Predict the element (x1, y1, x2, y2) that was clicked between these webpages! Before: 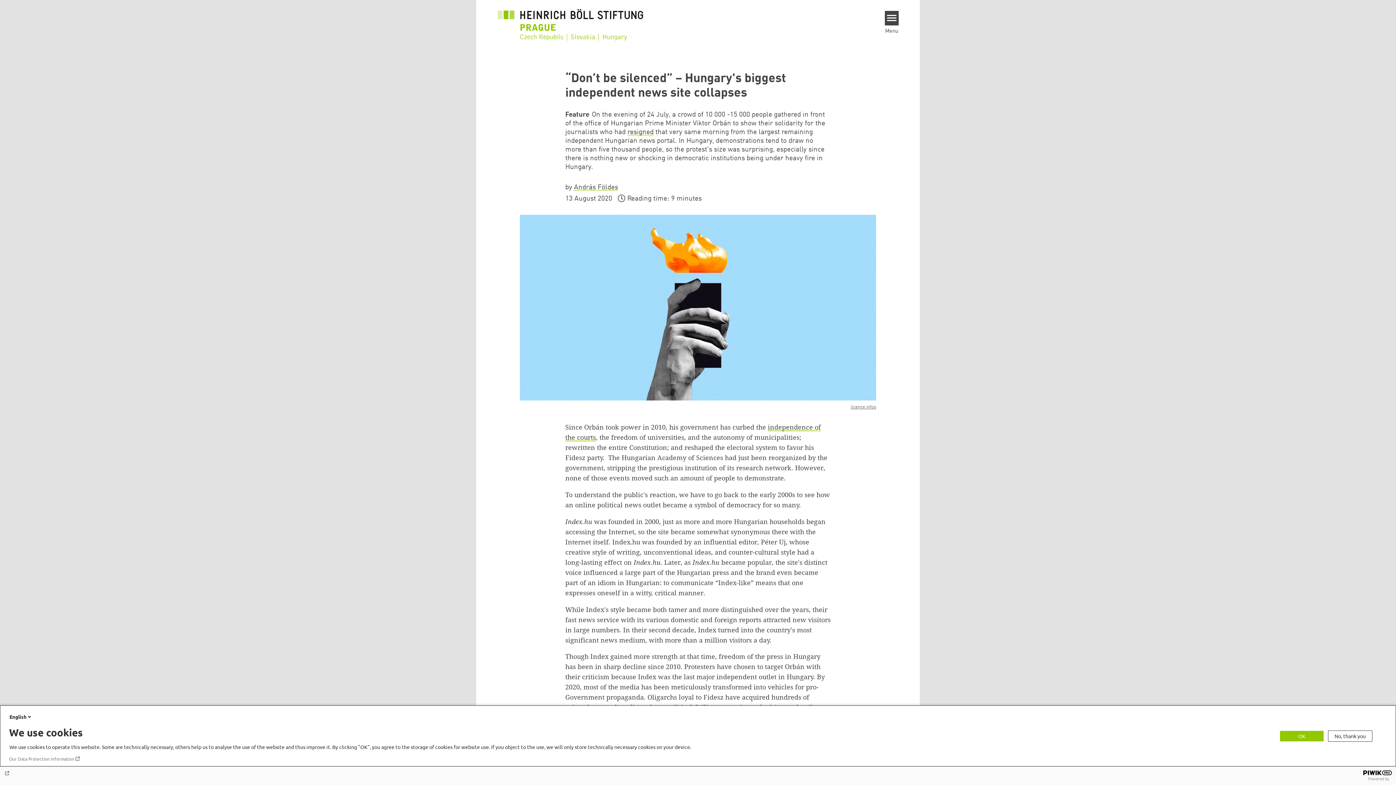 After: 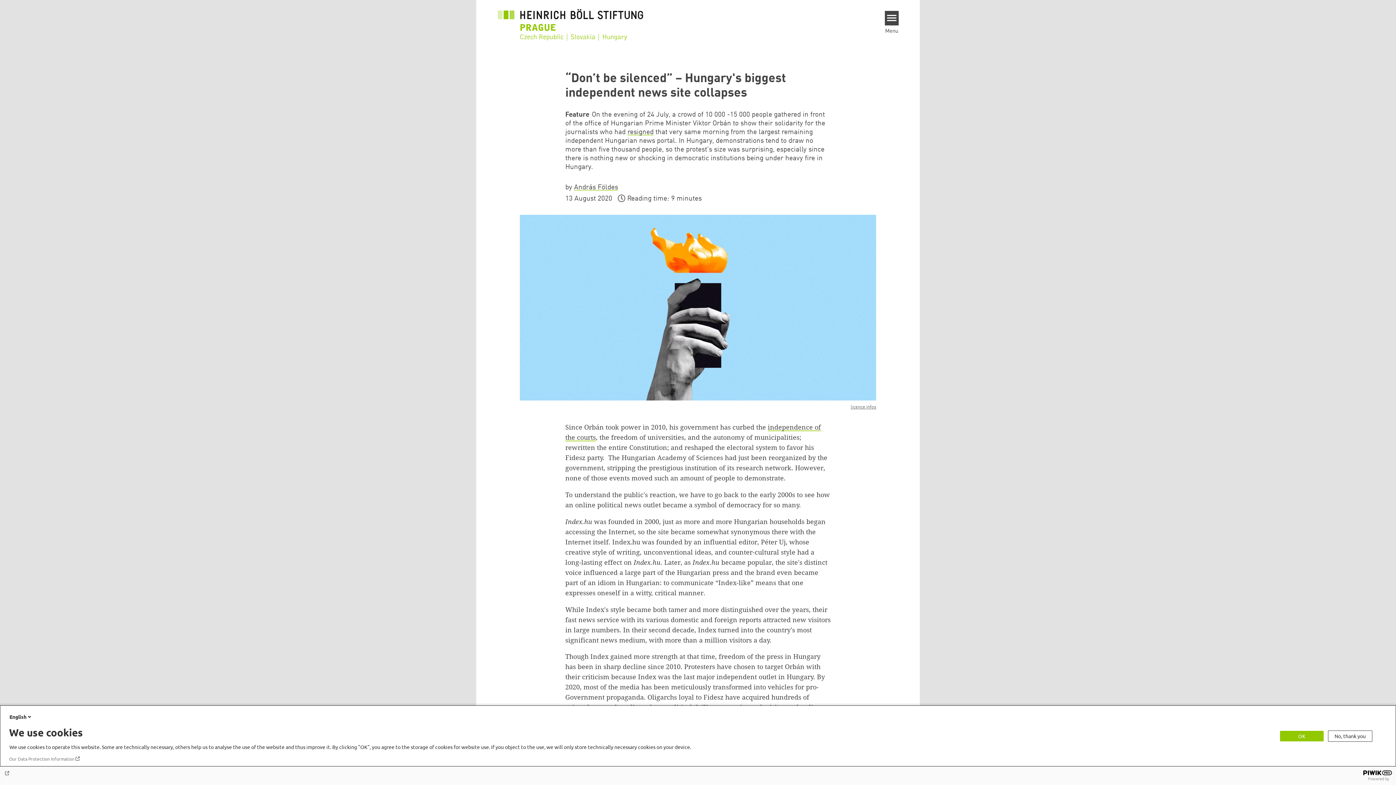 Action: label: Our Data Protection Information bbox: (9, 756, 80, 762)